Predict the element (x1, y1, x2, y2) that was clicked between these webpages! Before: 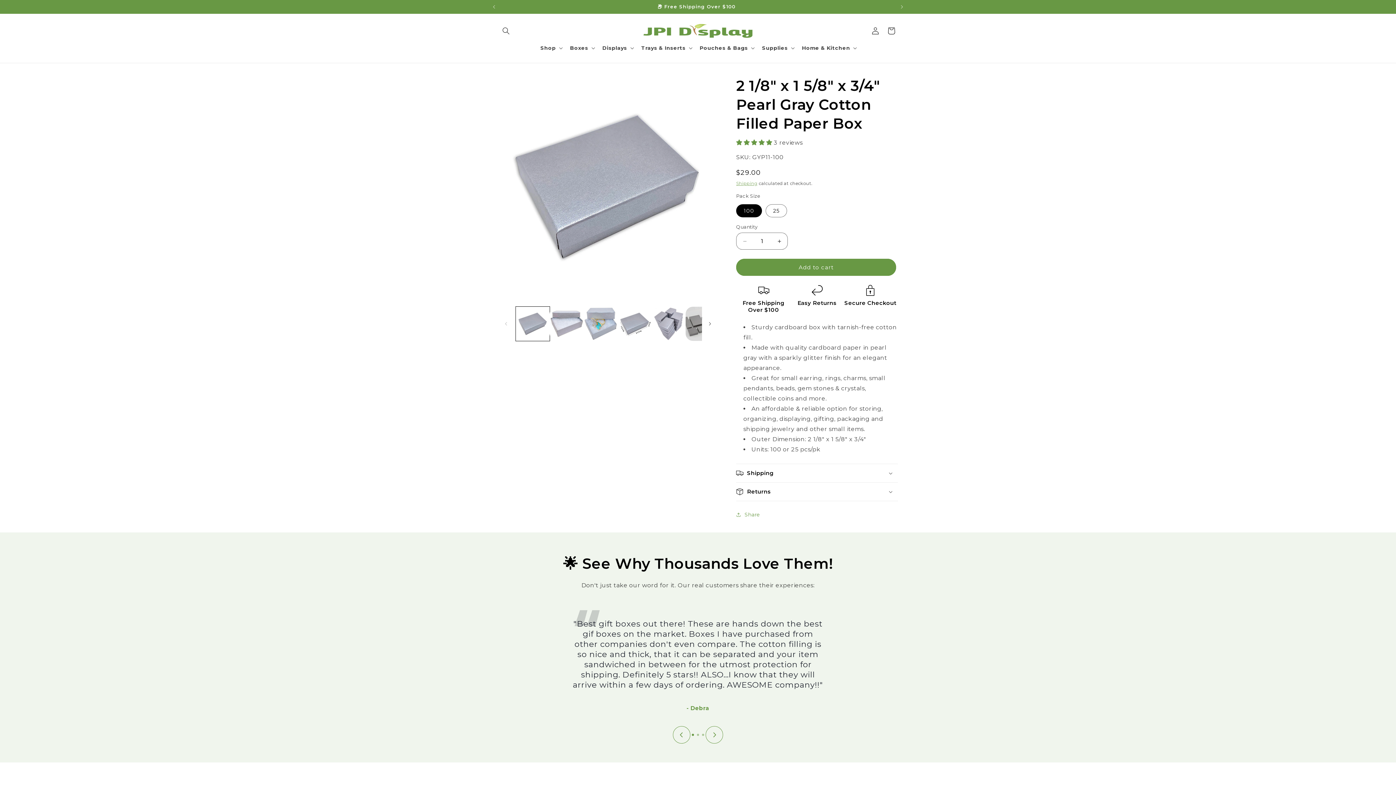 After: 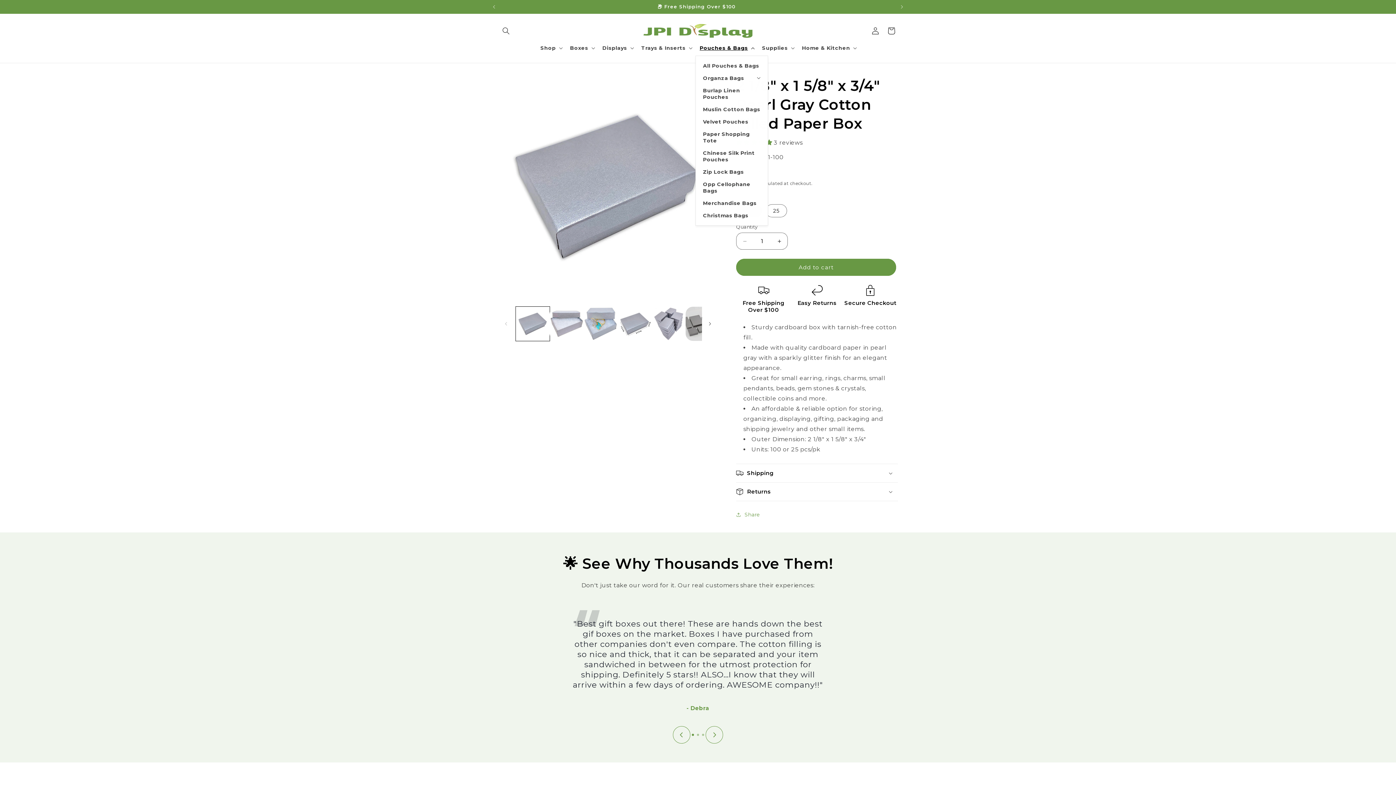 Action: label: Pouches & Bags bbox: (695, 40, 757, 55)